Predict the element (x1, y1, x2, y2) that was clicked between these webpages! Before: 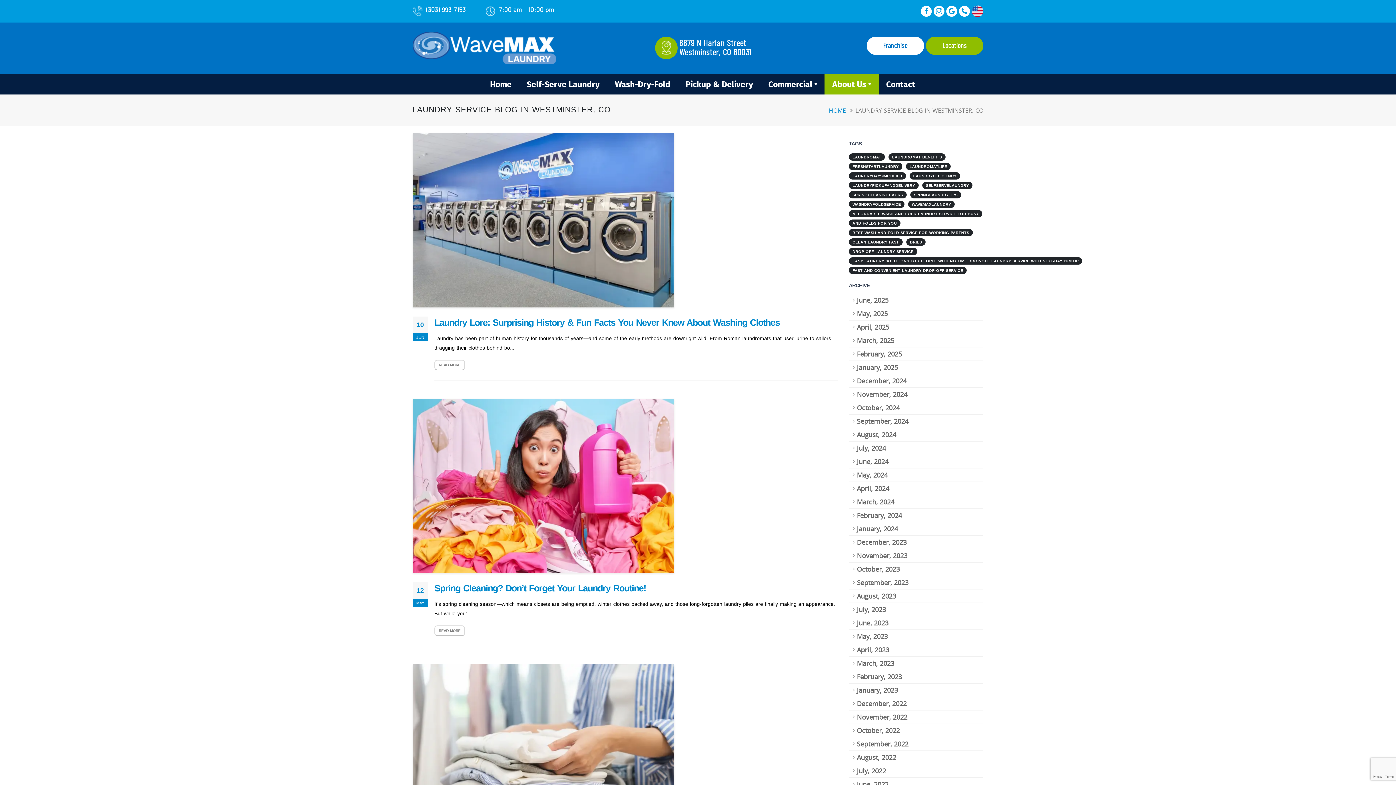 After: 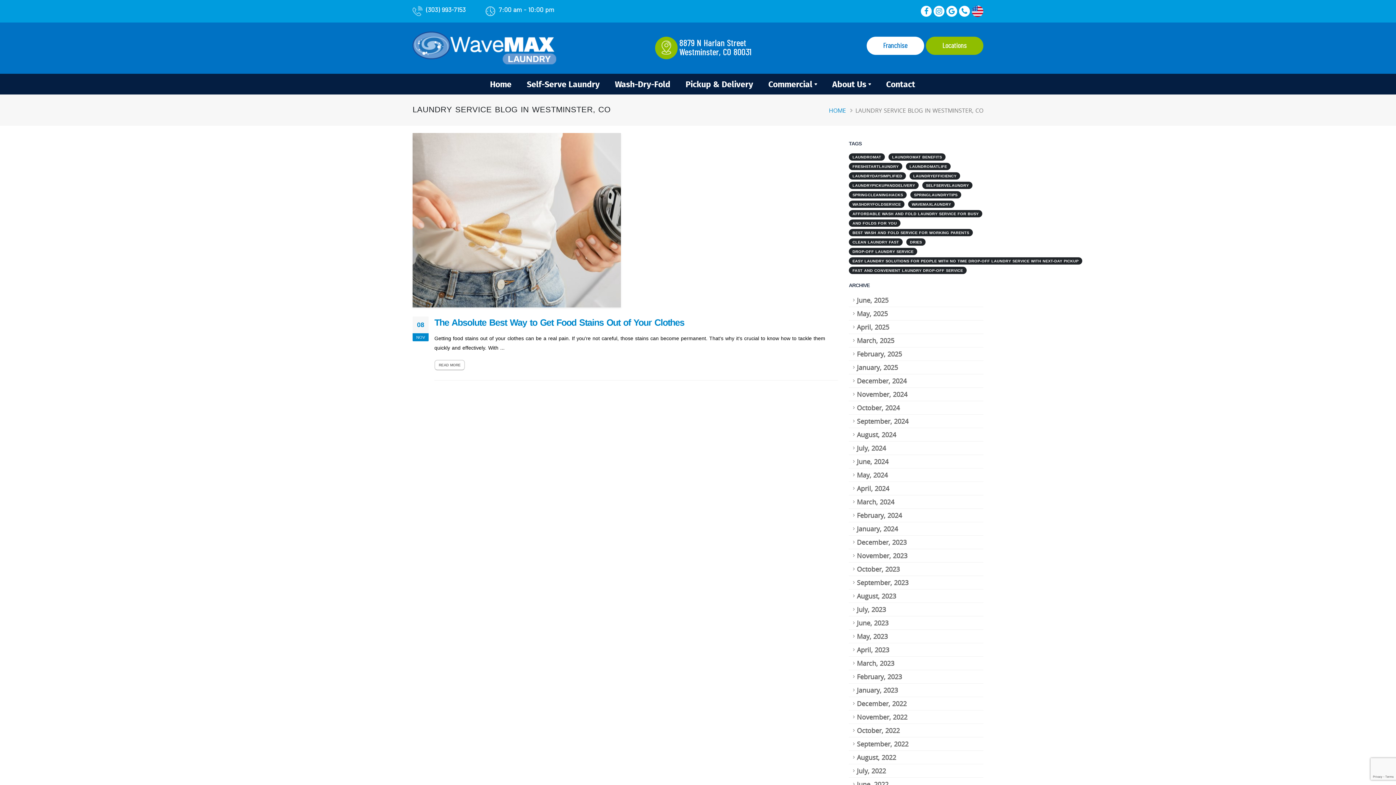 Action: label: November, 2022 bbox: (849, 710, 983, 724)